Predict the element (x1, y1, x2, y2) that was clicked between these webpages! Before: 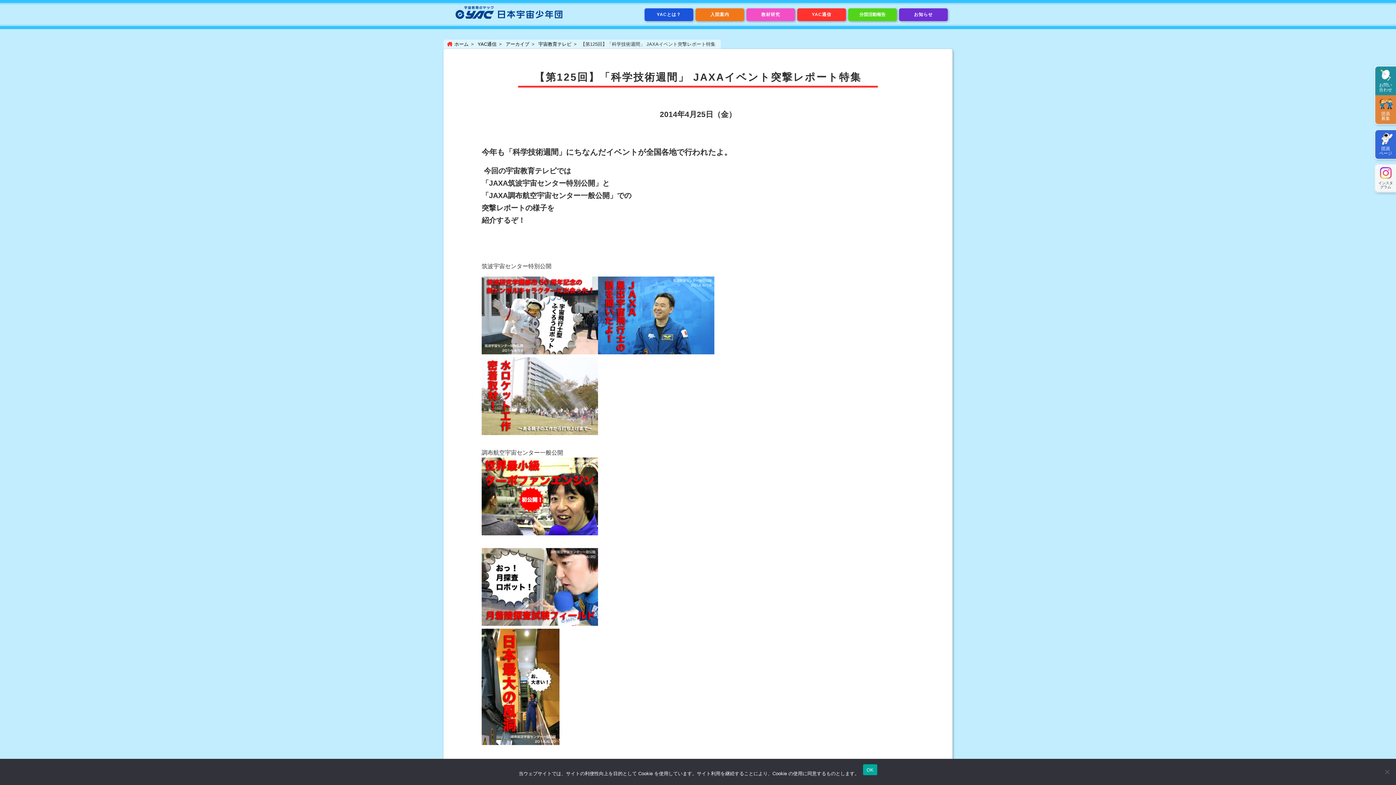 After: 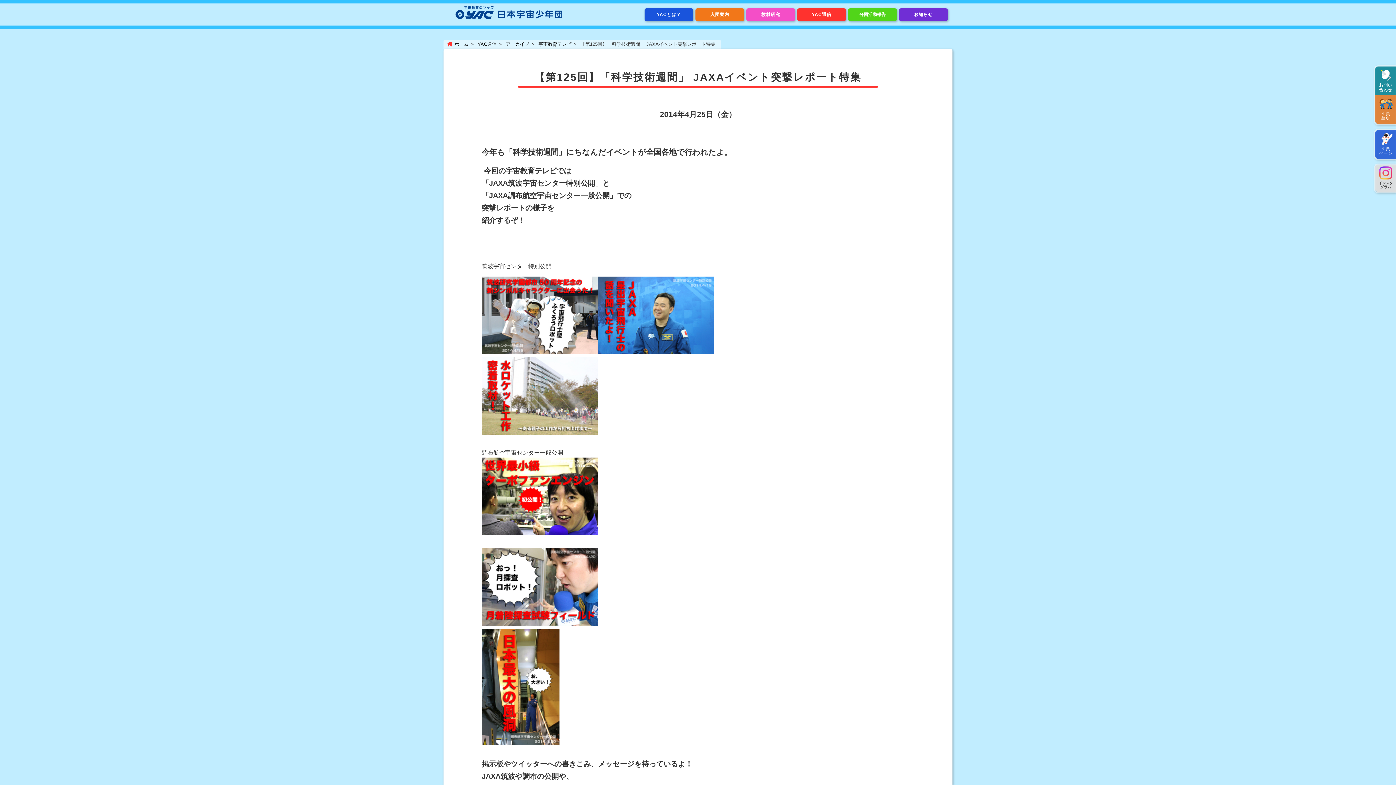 Action: label: インスタ
グラム bbox: (1375, 164, 1396, 192)